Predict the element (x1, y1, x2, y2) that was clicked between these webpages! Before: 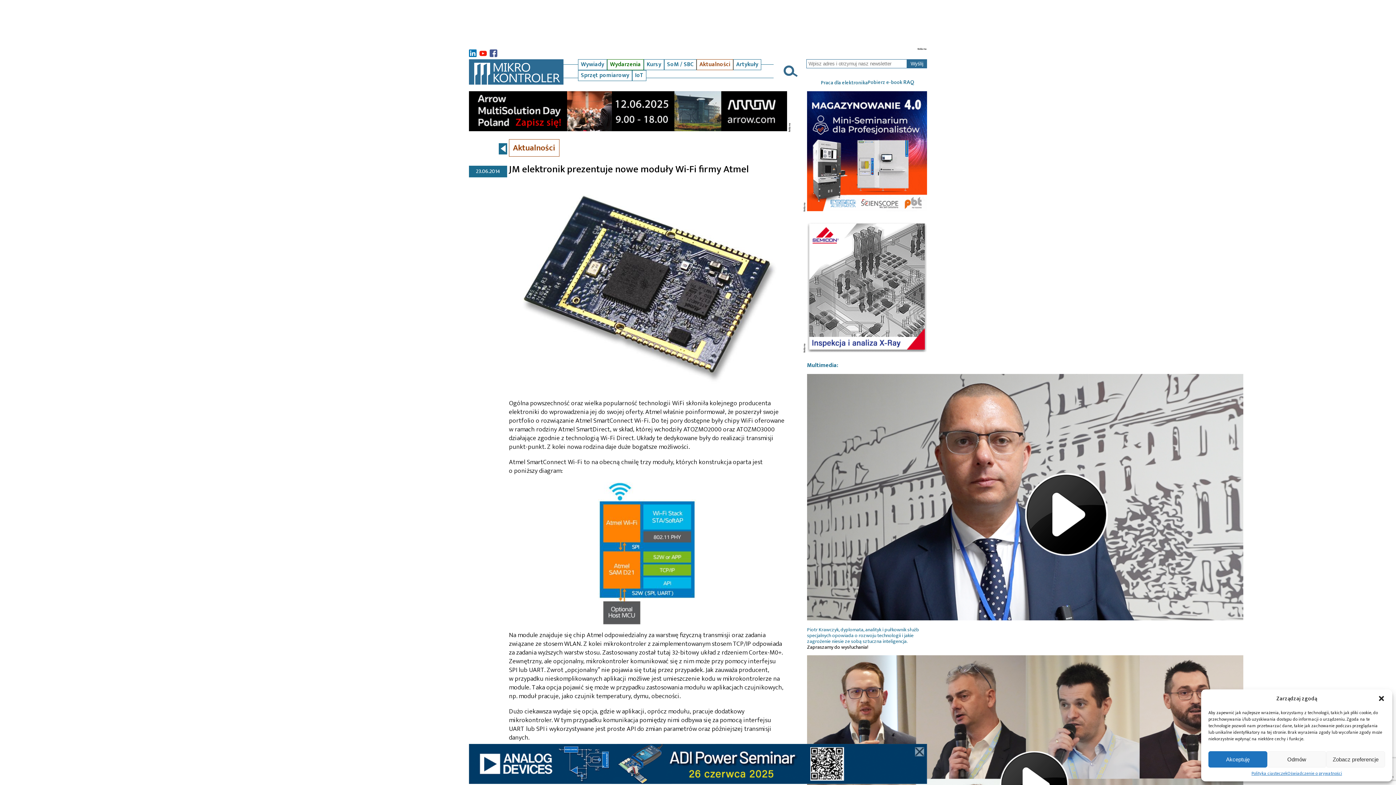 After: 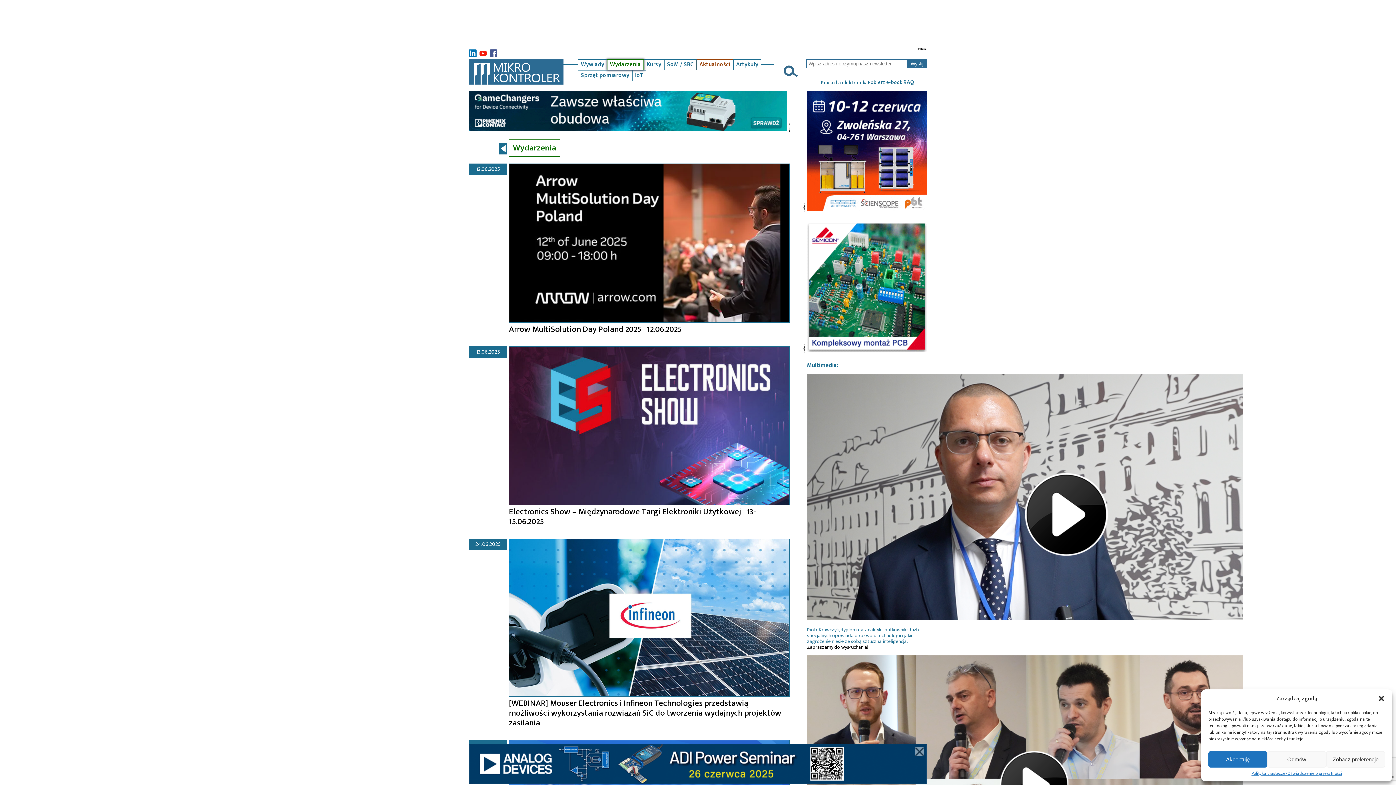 Action: bbox: (610, 59, 641, 69) label: Wydarzenia